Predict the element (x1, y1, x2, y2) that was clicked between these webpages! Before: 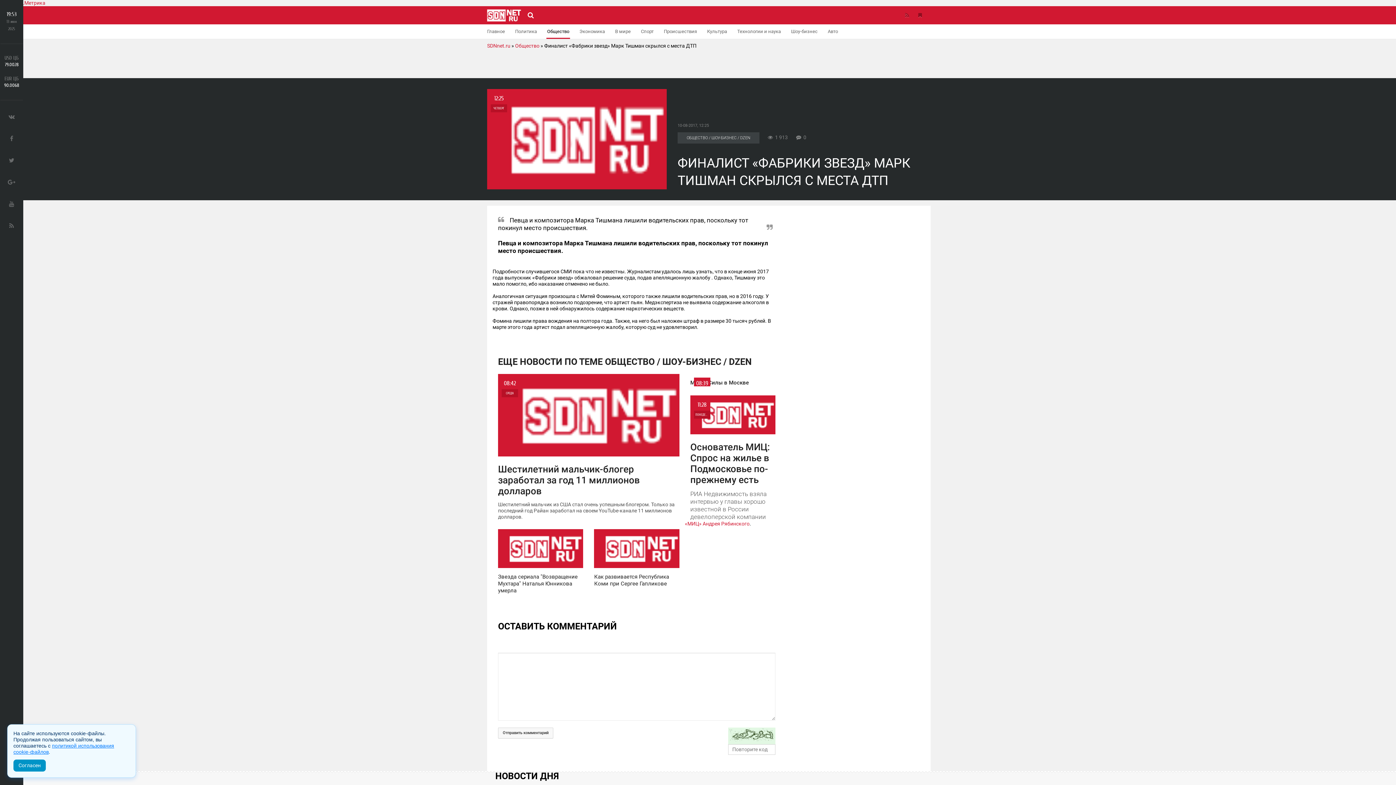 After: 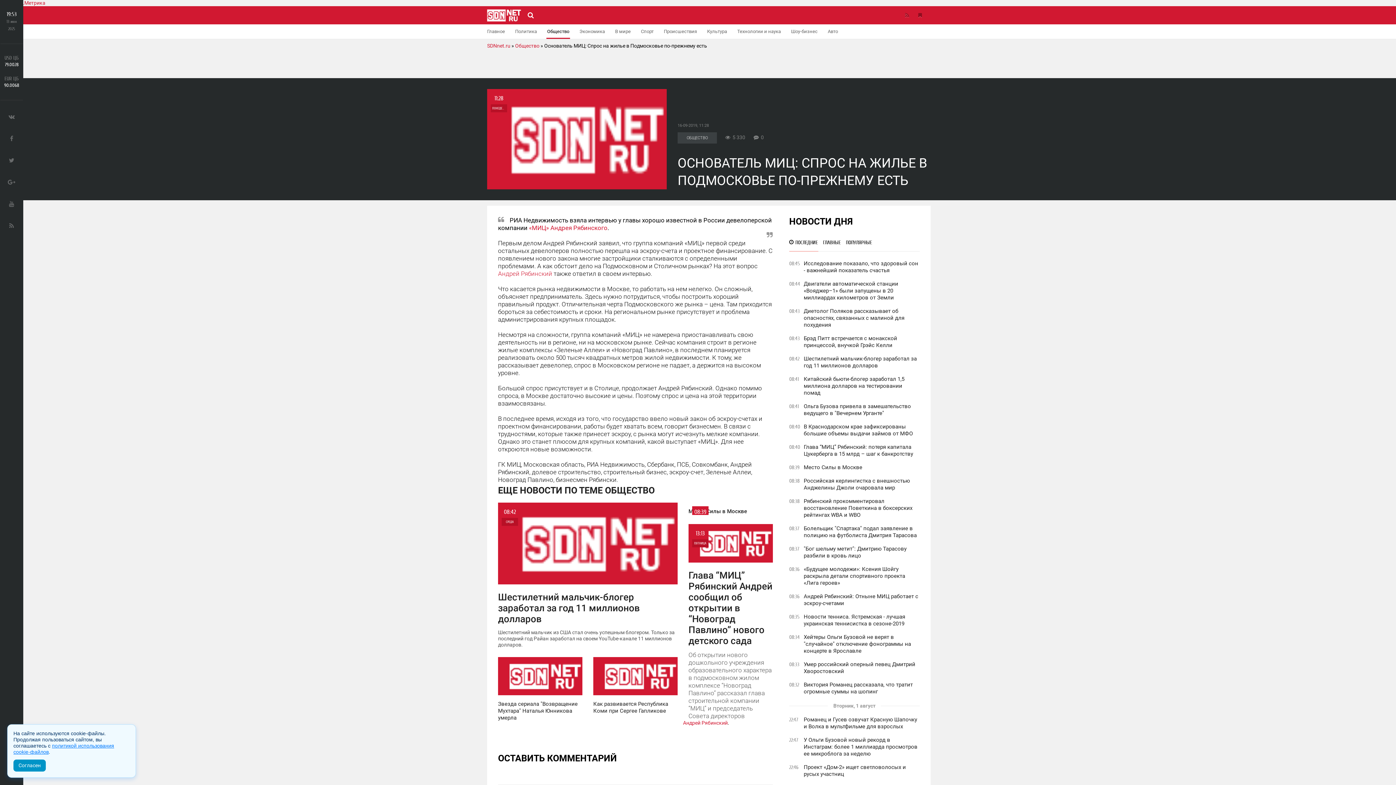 Action: bbox: (690, 395, 775, 521) label: 11:28
ПОНЕДЕЛЬНИК
0
5 330
Основатель МИЦ: Спрос на жилье в Подмосковье по-прежнему есть
РИА Недвижимость взяла интервью у главы хорошо известной в России девелоперской компании